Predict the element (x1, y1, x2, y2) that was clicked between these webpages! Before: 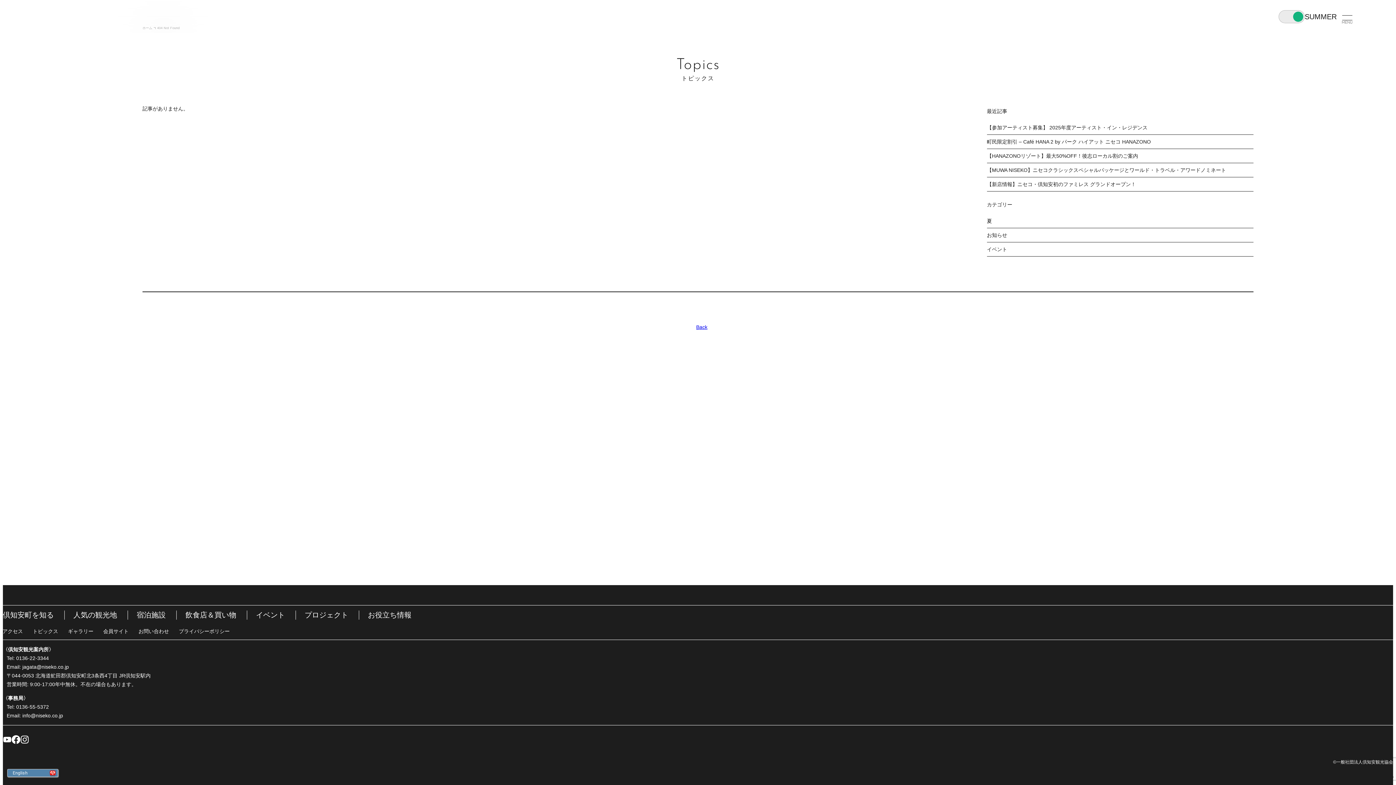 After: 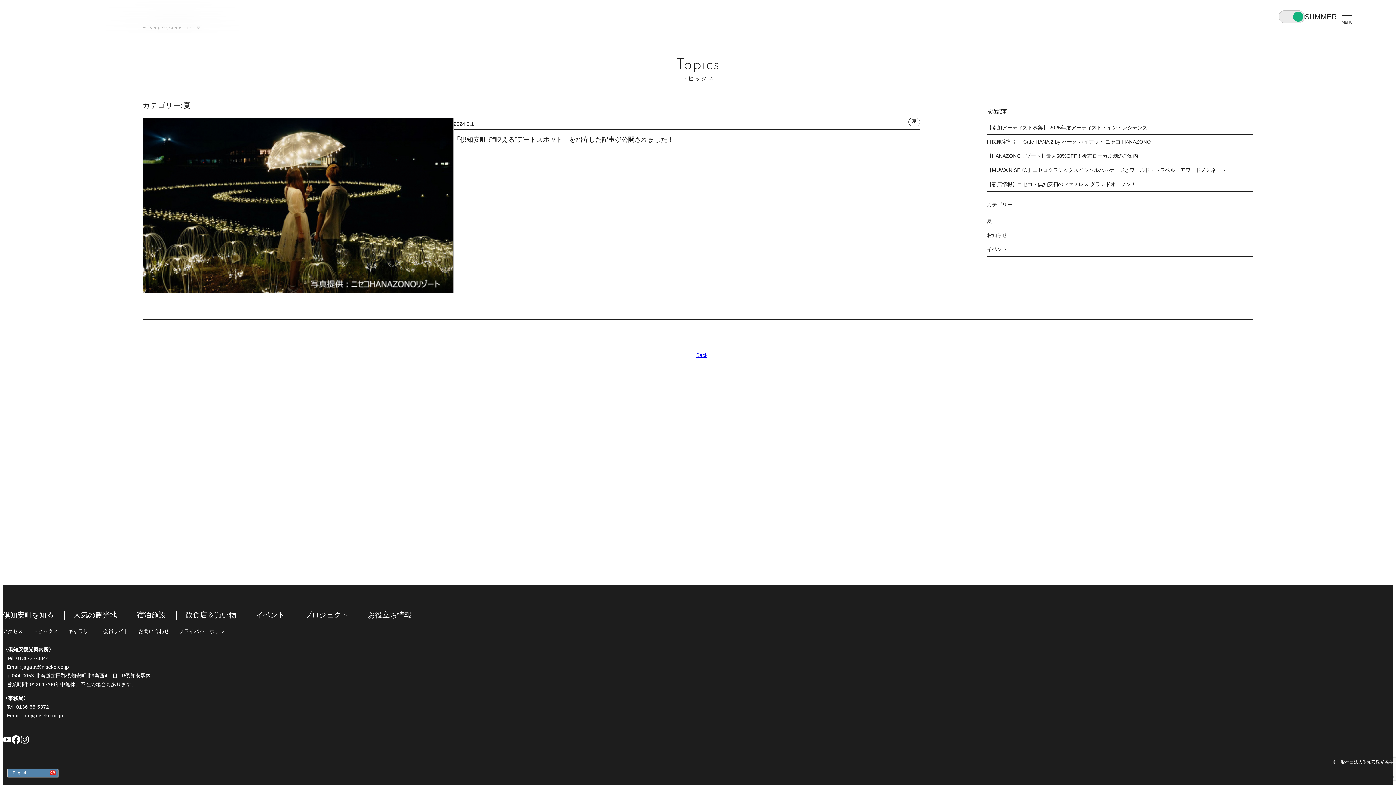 Action: bbox: (987, 215, 1253, 226) label: 夏